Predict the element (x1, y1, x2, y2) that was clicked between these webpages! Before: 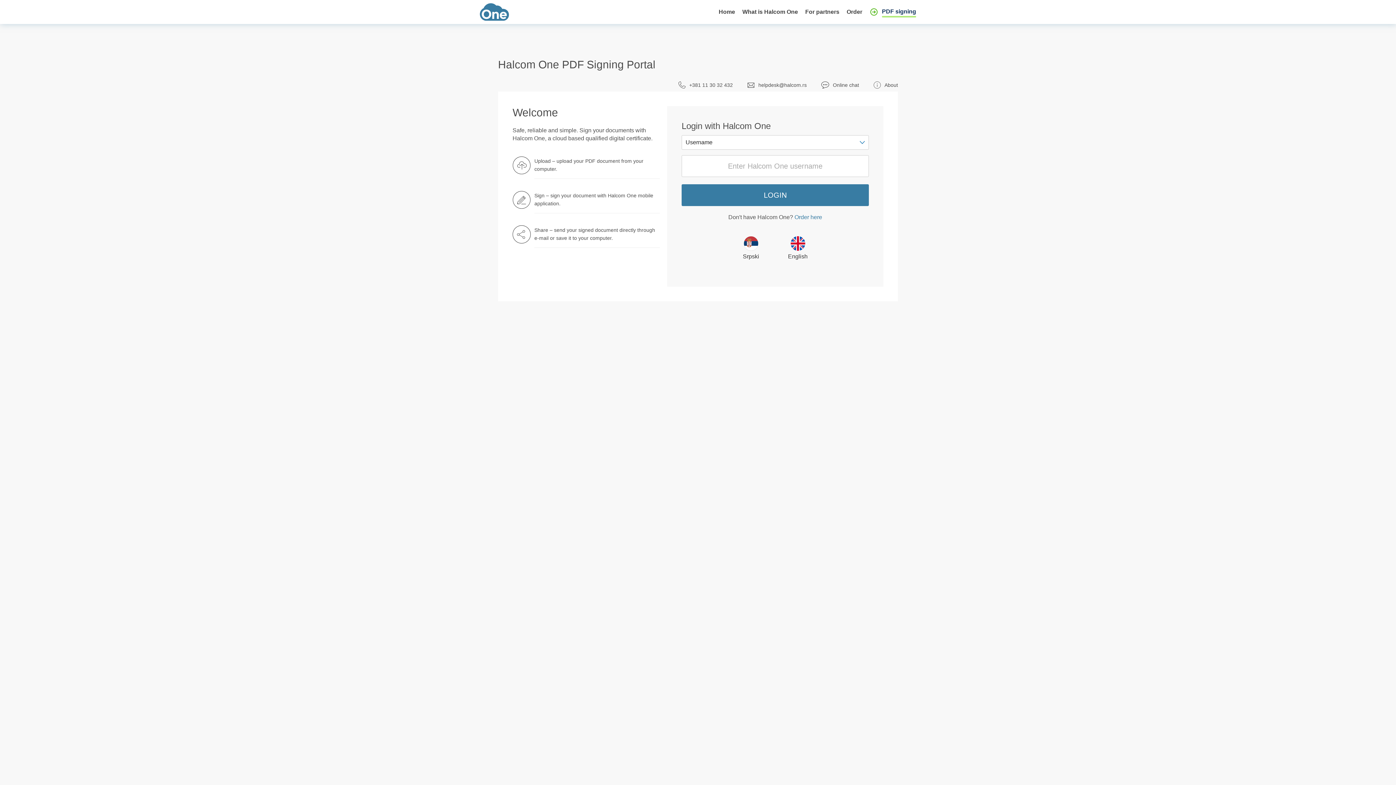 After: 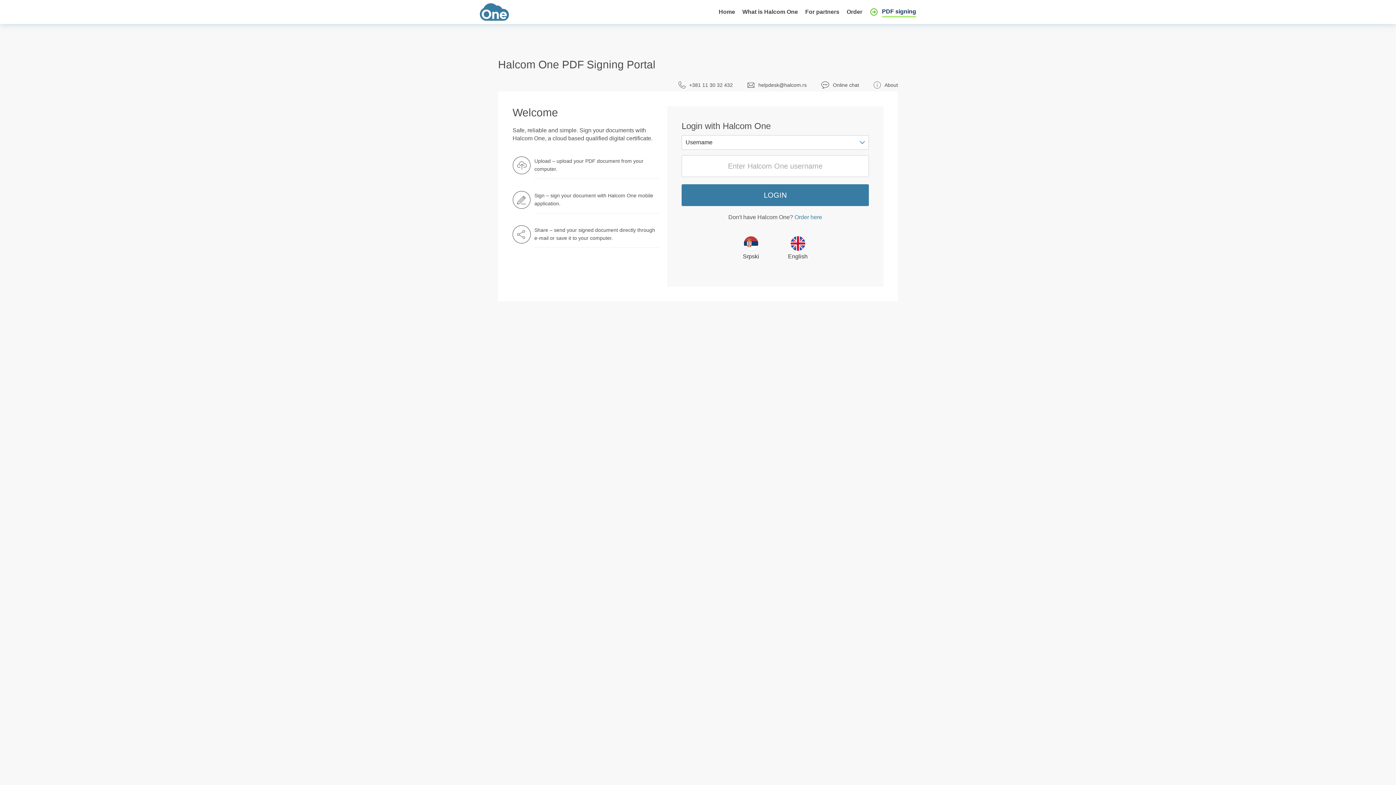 Action: bbox: (663, 78, 733, 91) label: +381 11 30 32 432